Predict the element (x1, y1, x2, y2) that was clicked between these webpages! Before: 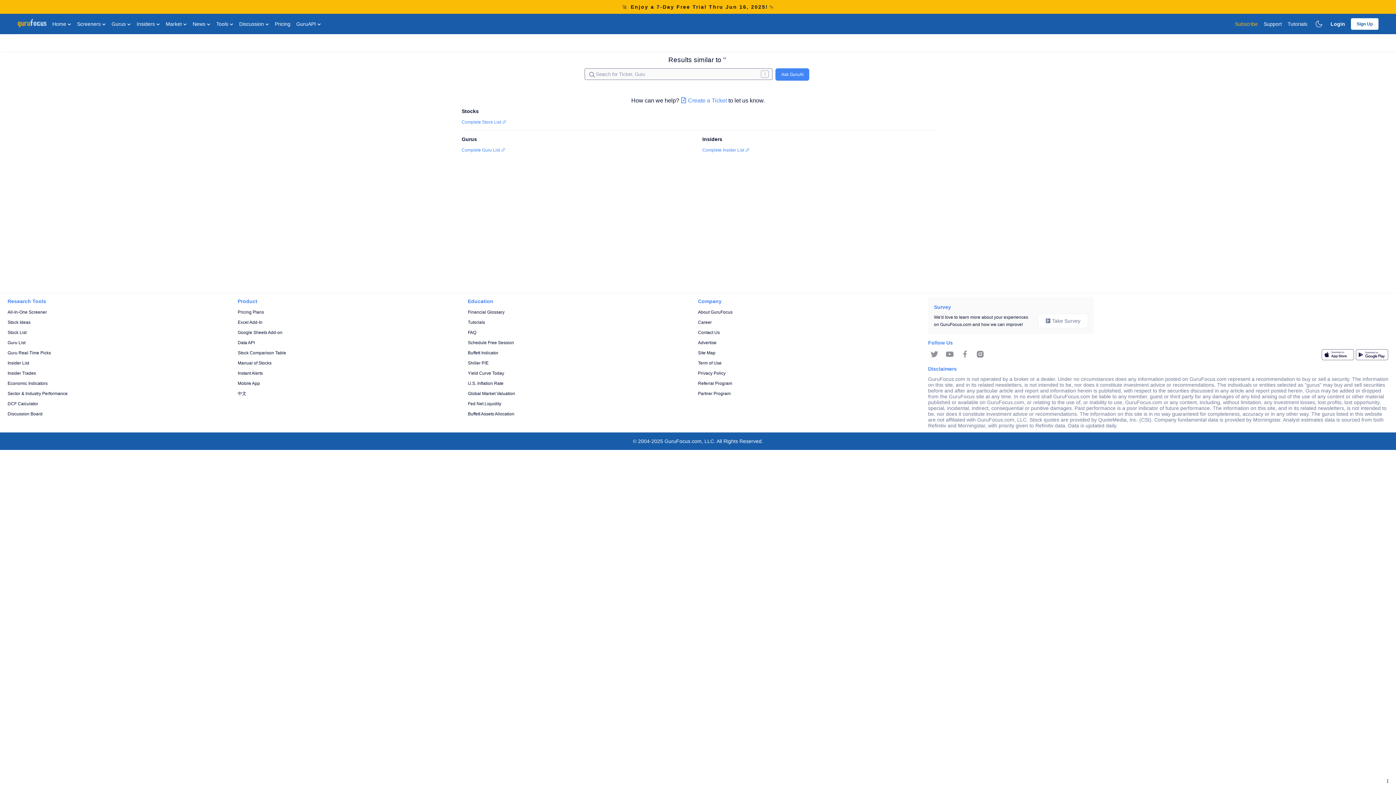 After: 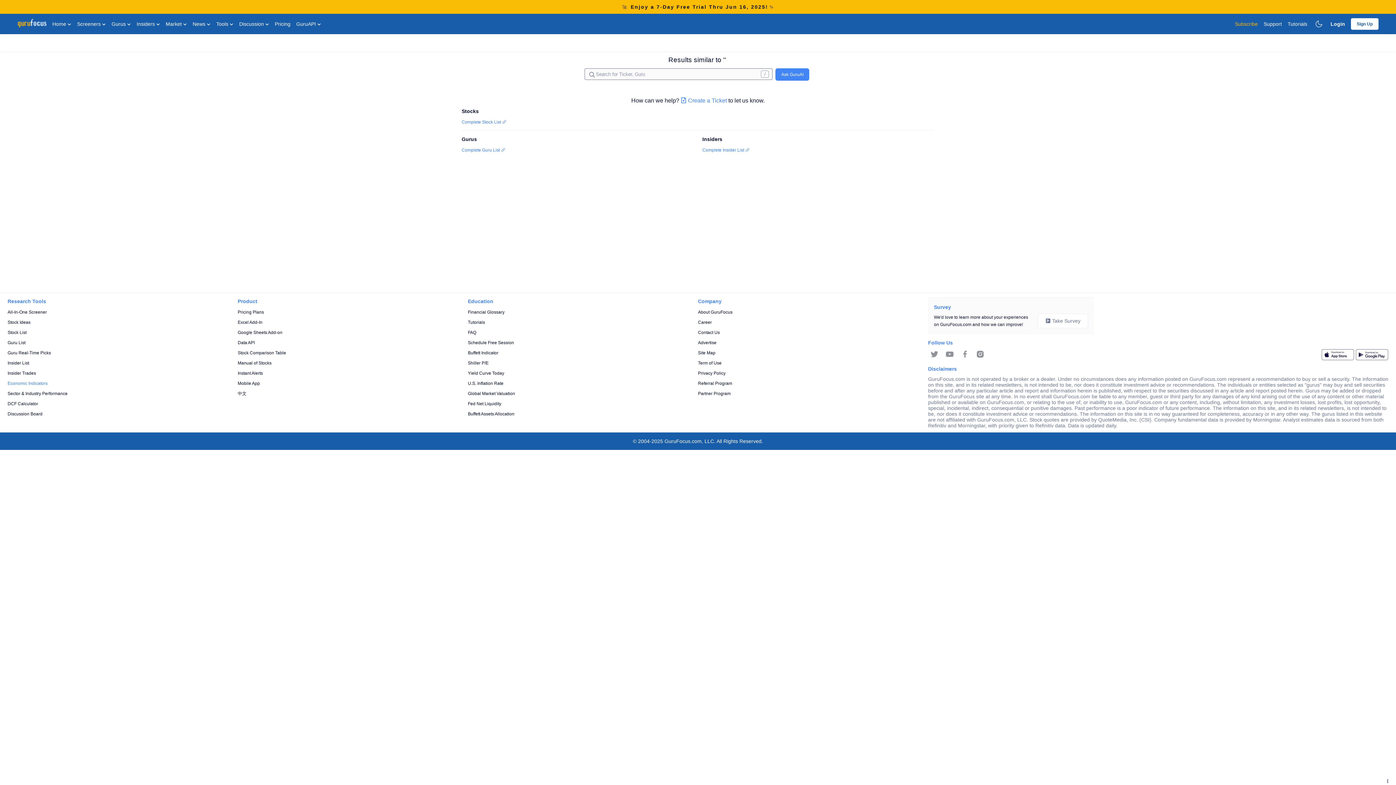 Action: bbox: (7, 380, 237, 387) label: Economic Indicators